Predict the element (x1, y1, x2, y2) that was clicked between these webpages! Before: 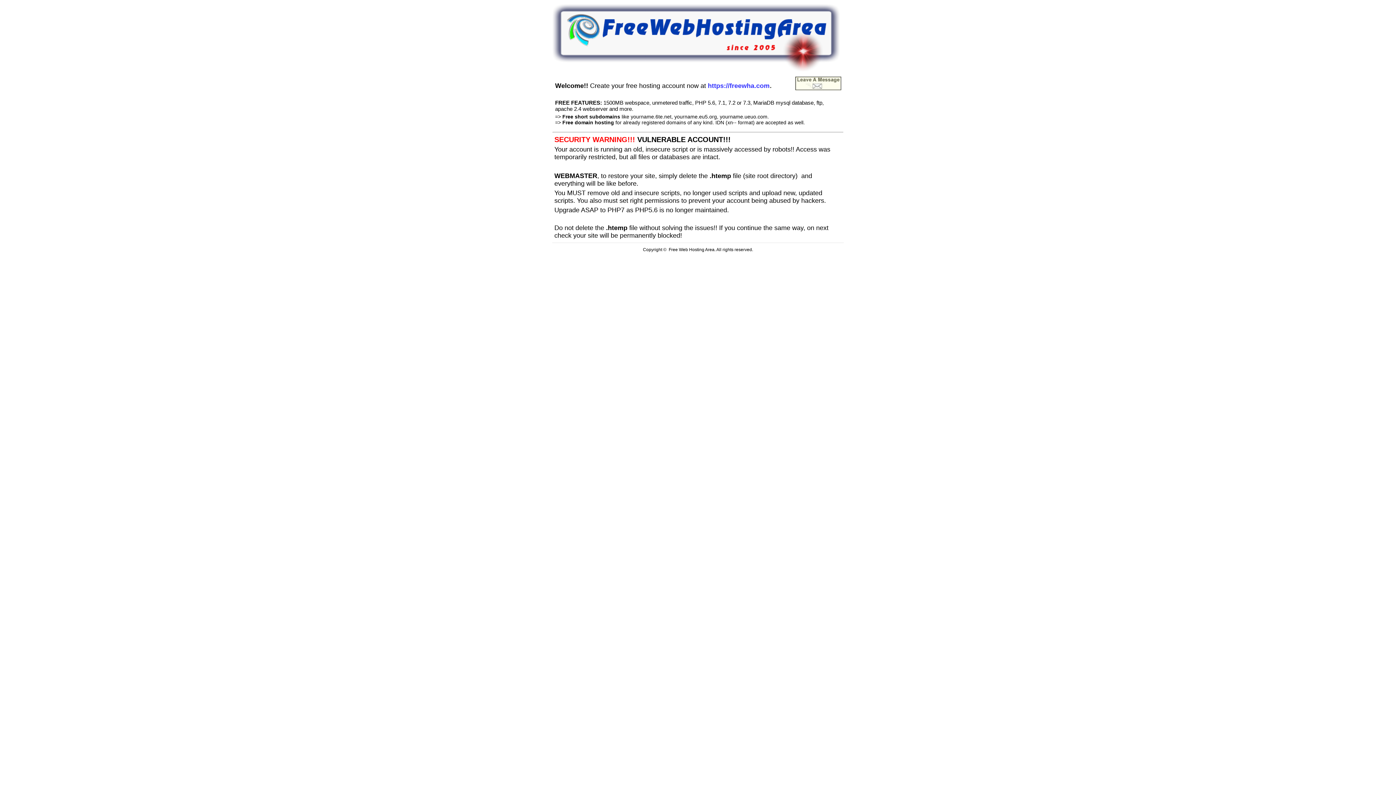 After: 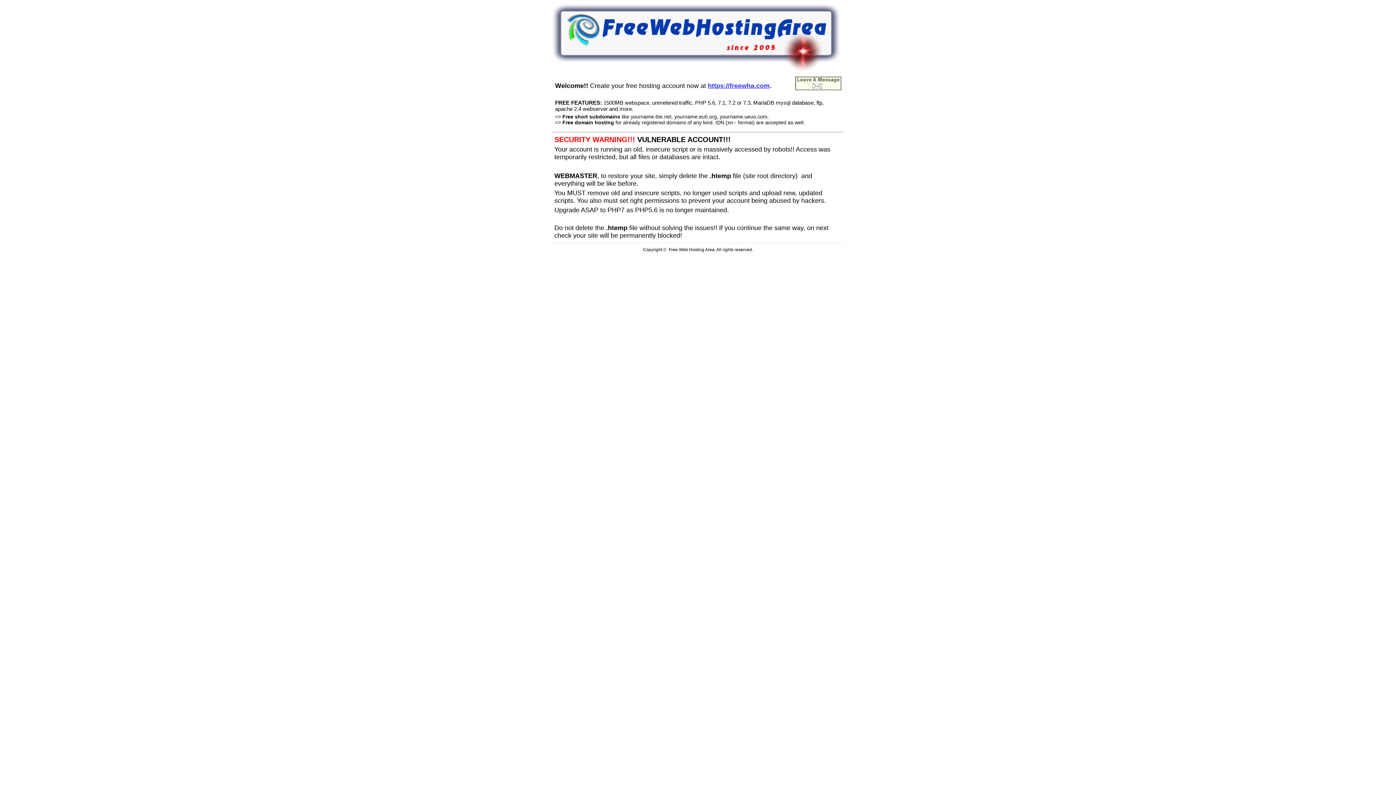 Action: bbox: (708, 80, 769, 89) label: https://freewha.com